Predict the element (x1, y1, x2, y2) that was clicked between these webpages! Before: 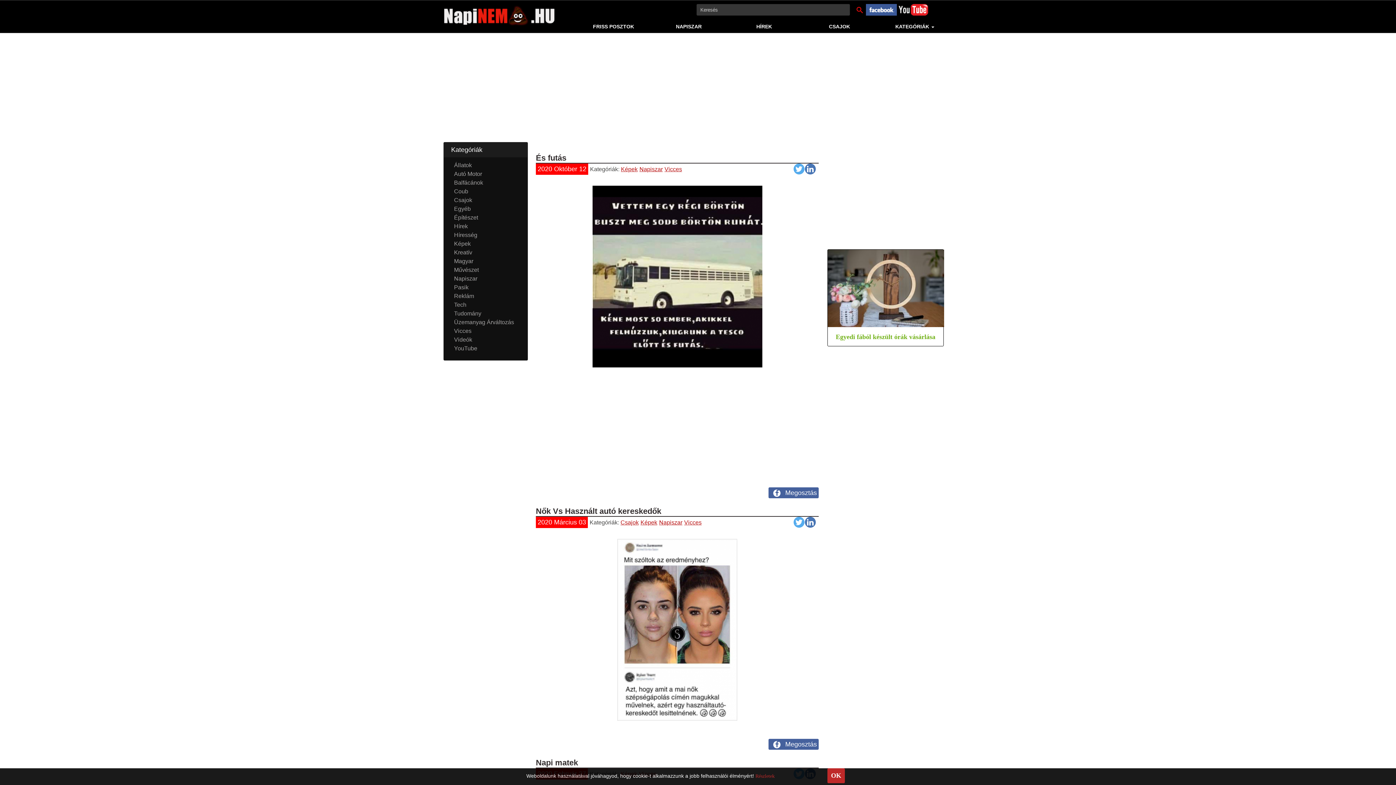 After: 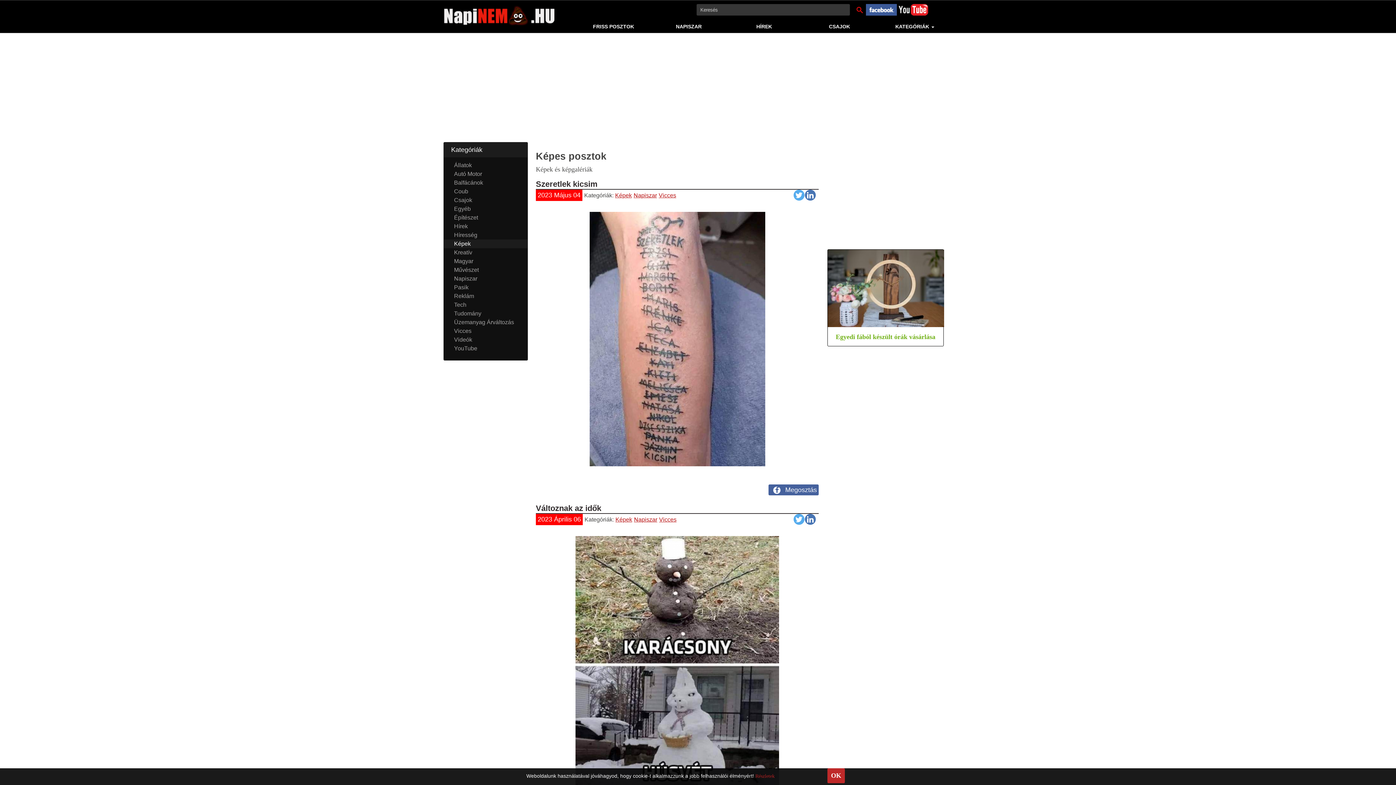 Action: label: Képek bbox: (640, 519, 657, 525)